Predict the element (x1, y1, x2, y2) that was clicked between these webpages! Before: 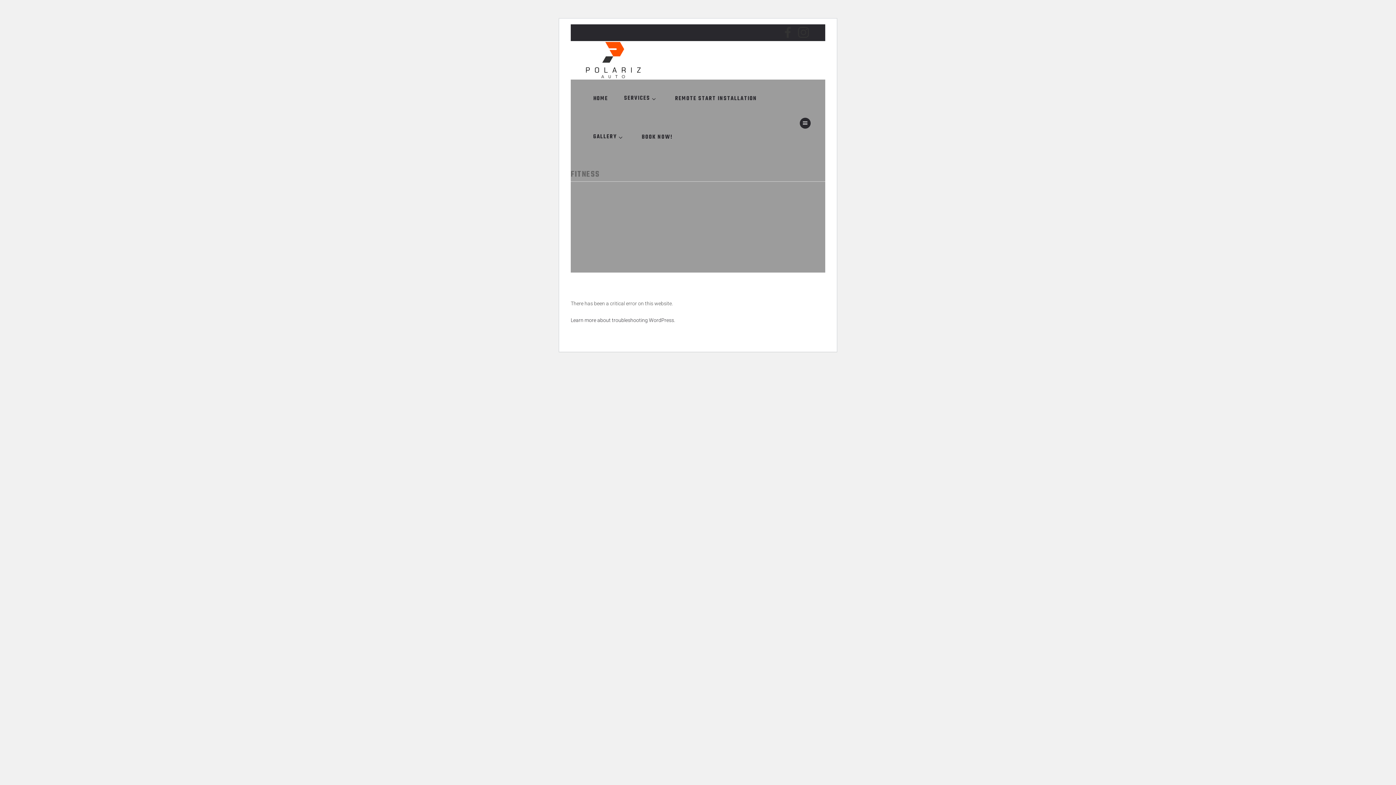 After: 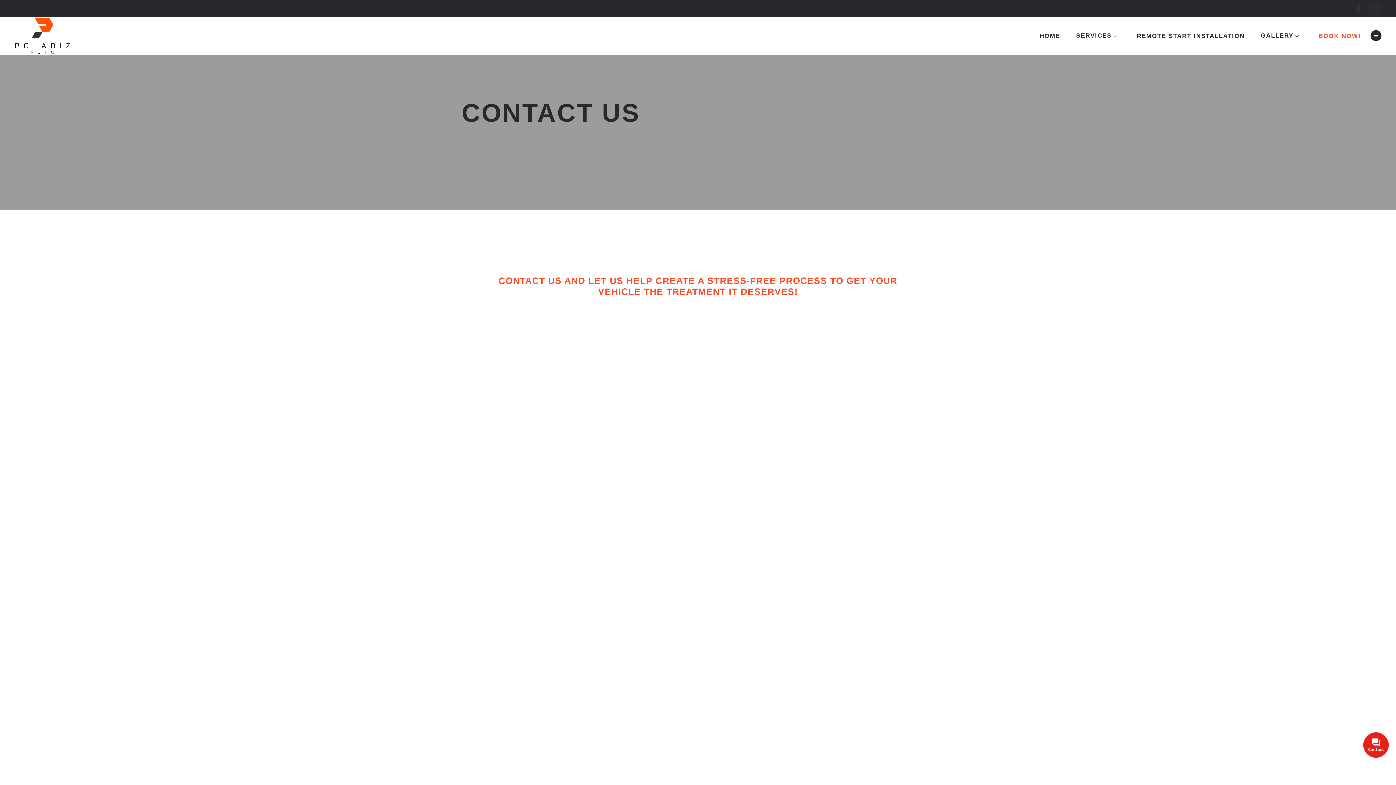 Action: label: BOOK NOW! bbox: (634, 118, 680, 156)